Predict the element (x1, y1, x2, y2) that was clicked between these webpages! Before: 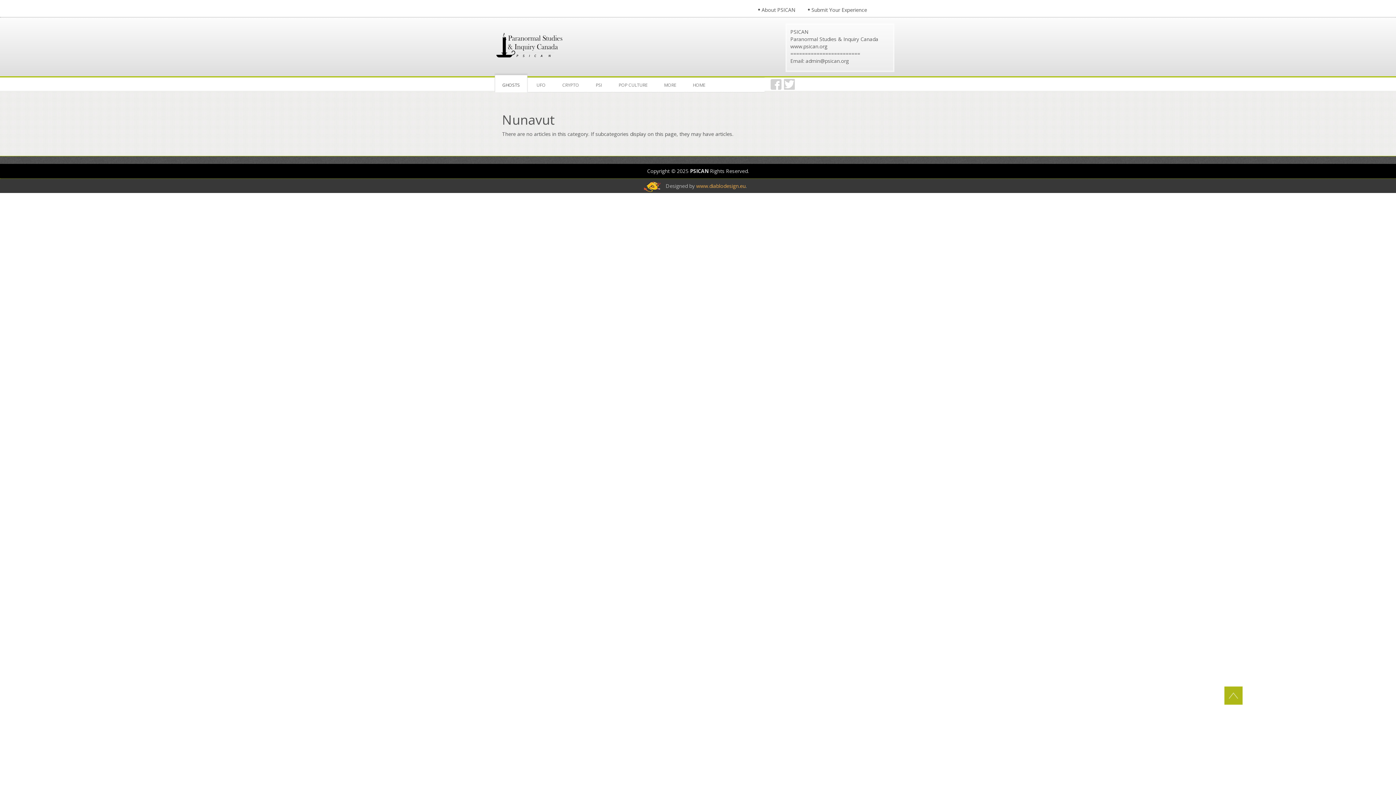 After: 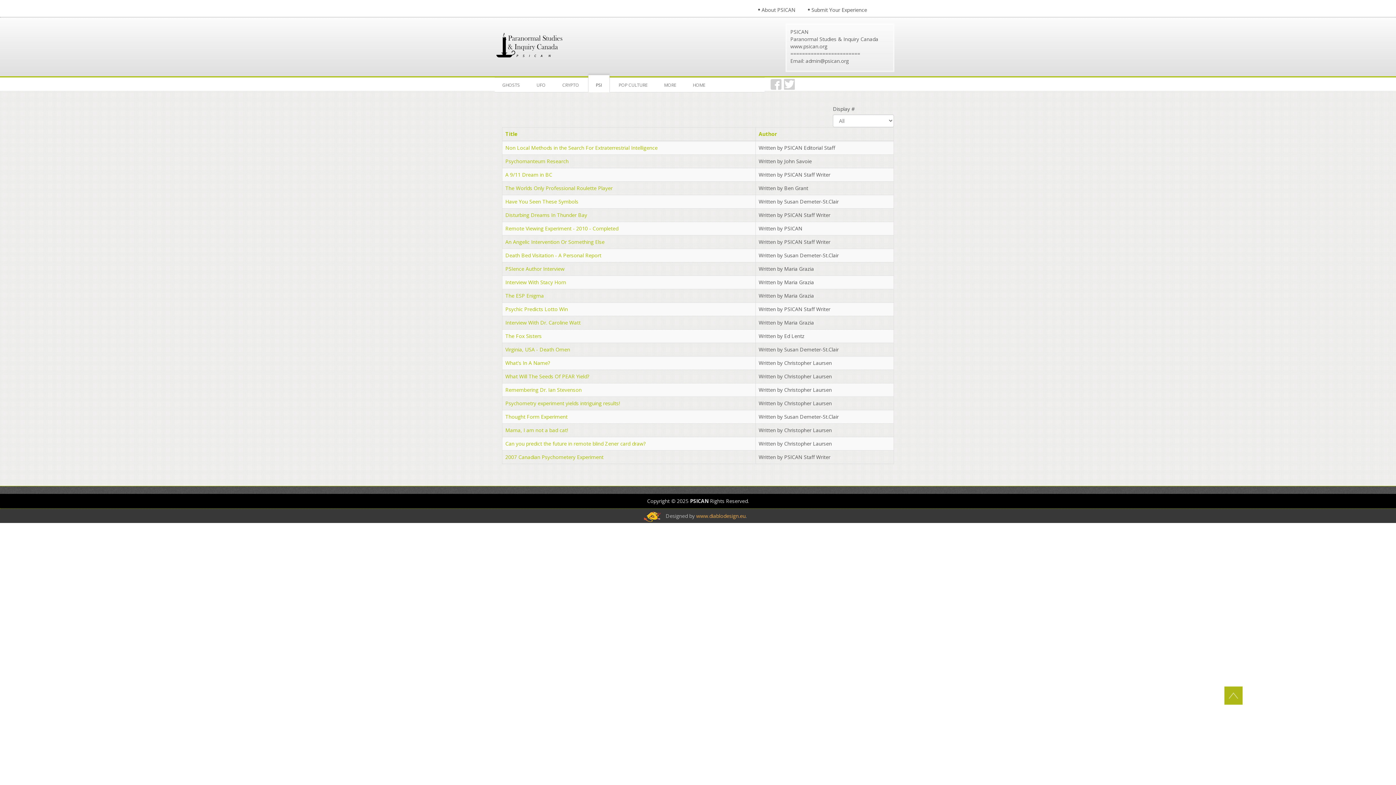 Action: bbox: (588, 77, 609, 92) label: PSI